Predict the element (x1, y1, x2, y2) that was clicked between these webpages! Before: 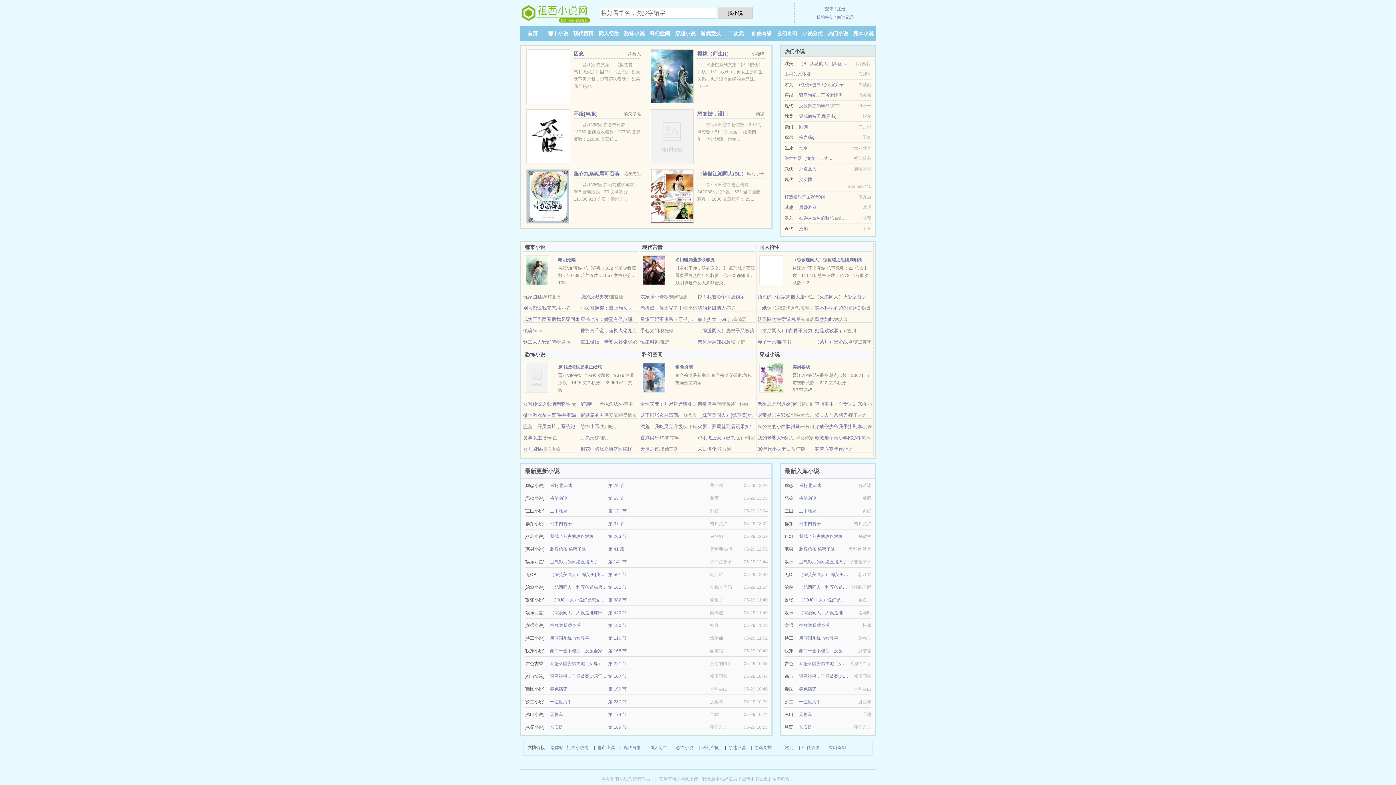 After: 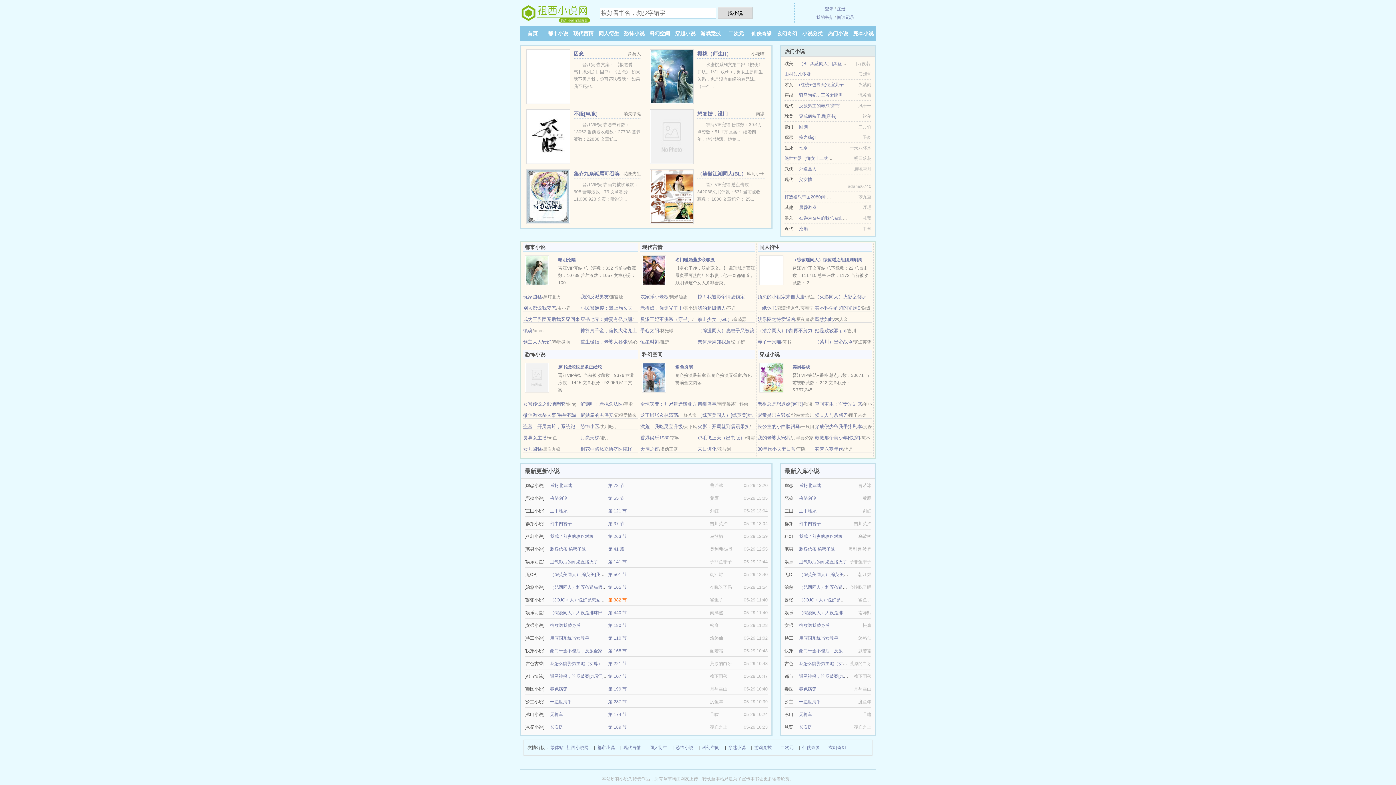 Action: label: 第 382 节 bbox: (608, 597, 626, 602)